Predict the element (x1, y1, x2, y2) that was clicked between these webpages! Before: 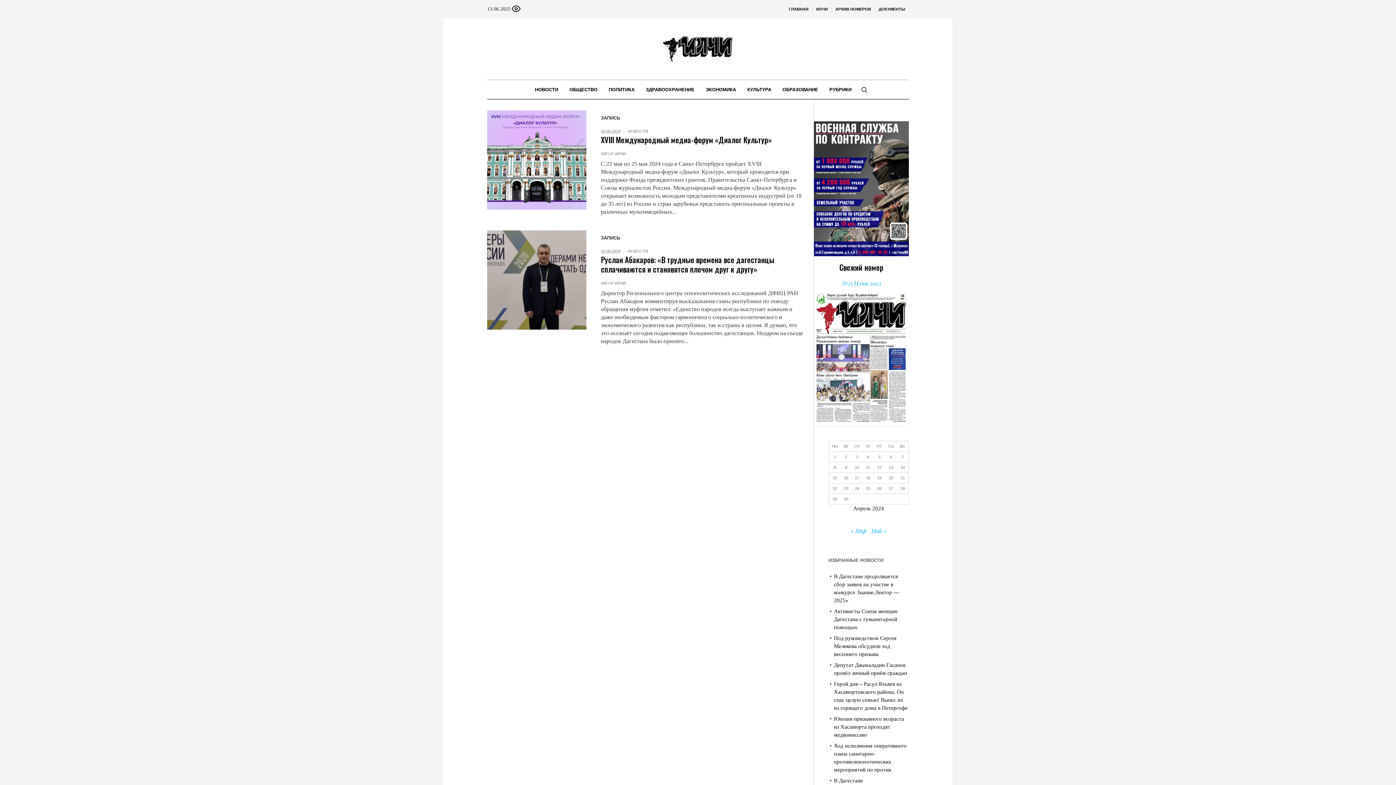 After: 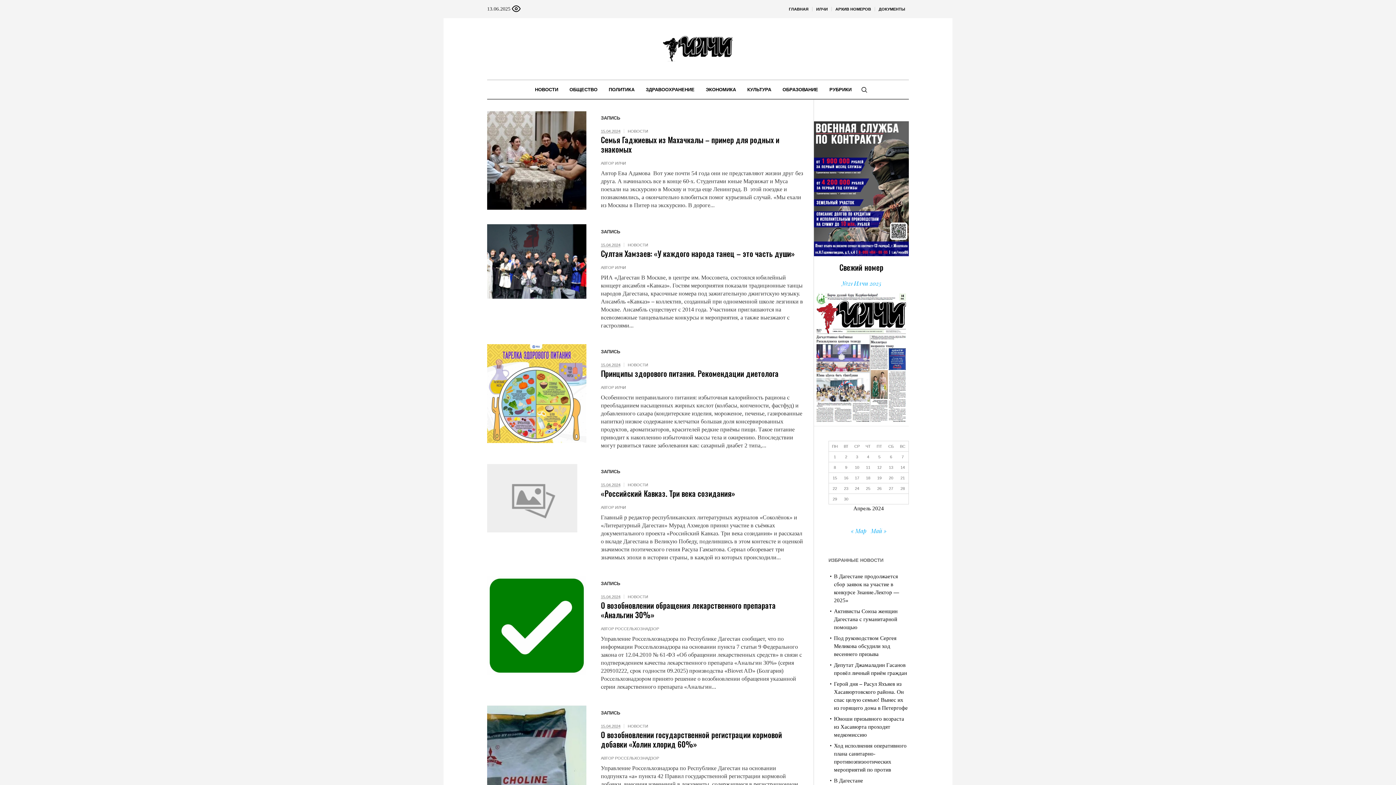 Action: label: Записи, опубликованные 15.04.2024 bbox: (832, 475, 837, 480)